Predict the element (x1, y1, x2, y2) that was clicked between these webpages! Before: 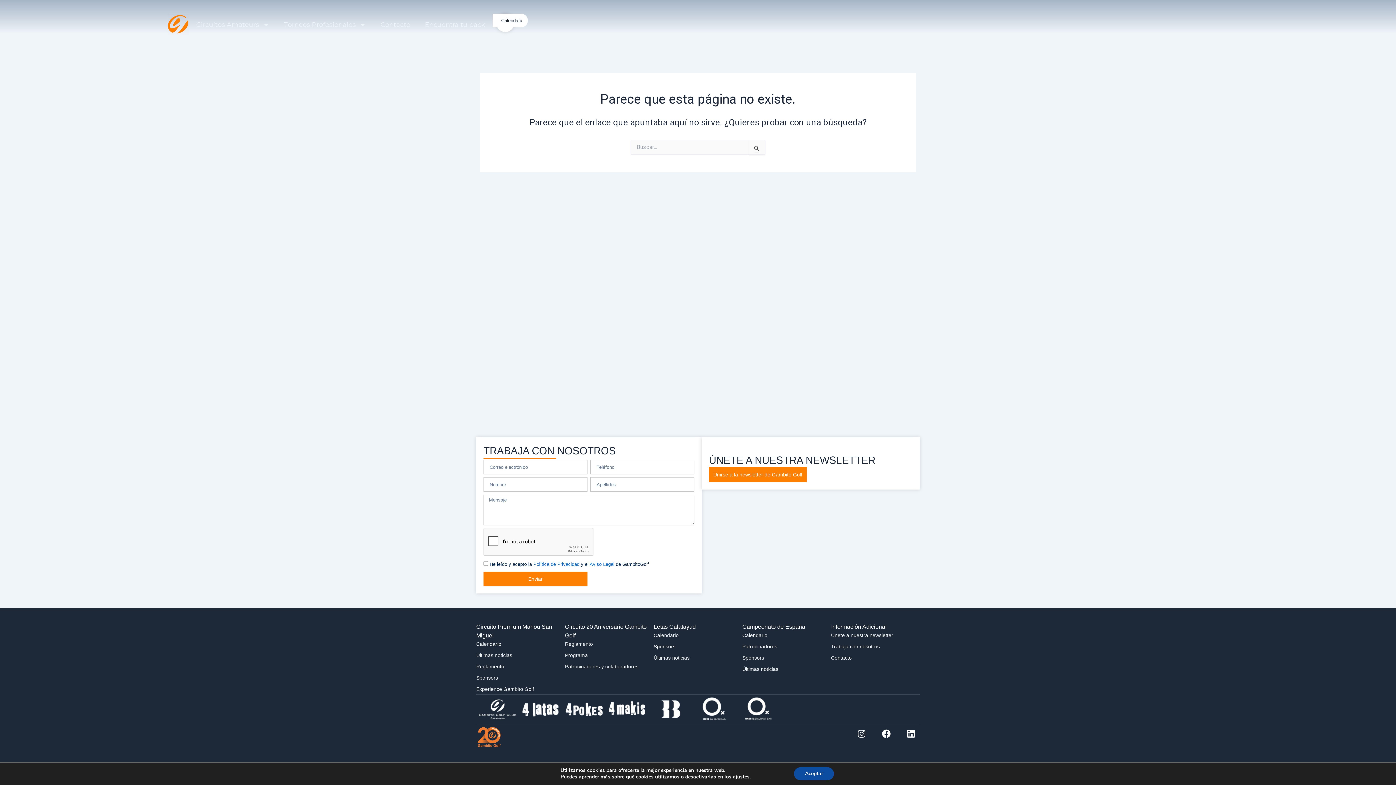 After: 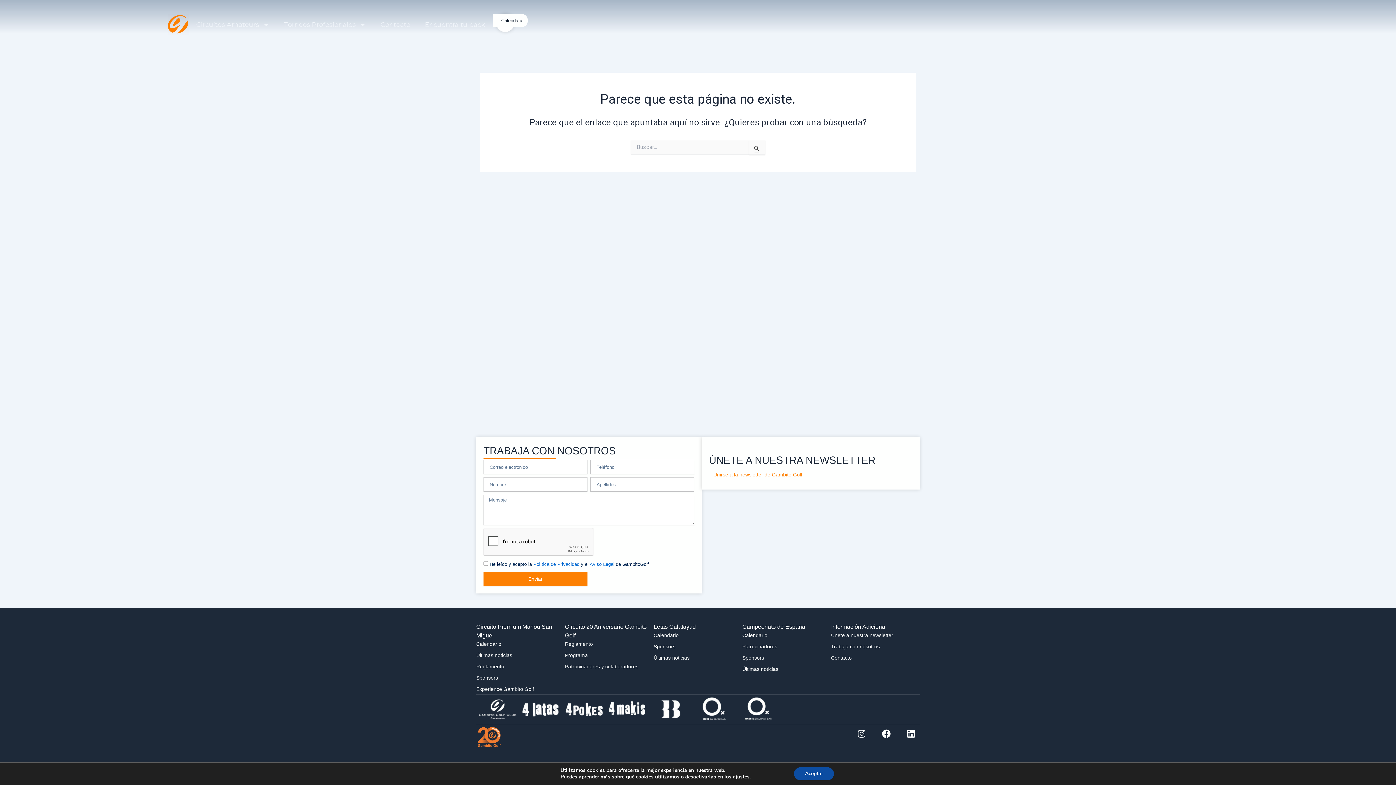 Action: bbox: (709, 467, 806, 482) label: Unirse a la newsletter de Gambito Golf